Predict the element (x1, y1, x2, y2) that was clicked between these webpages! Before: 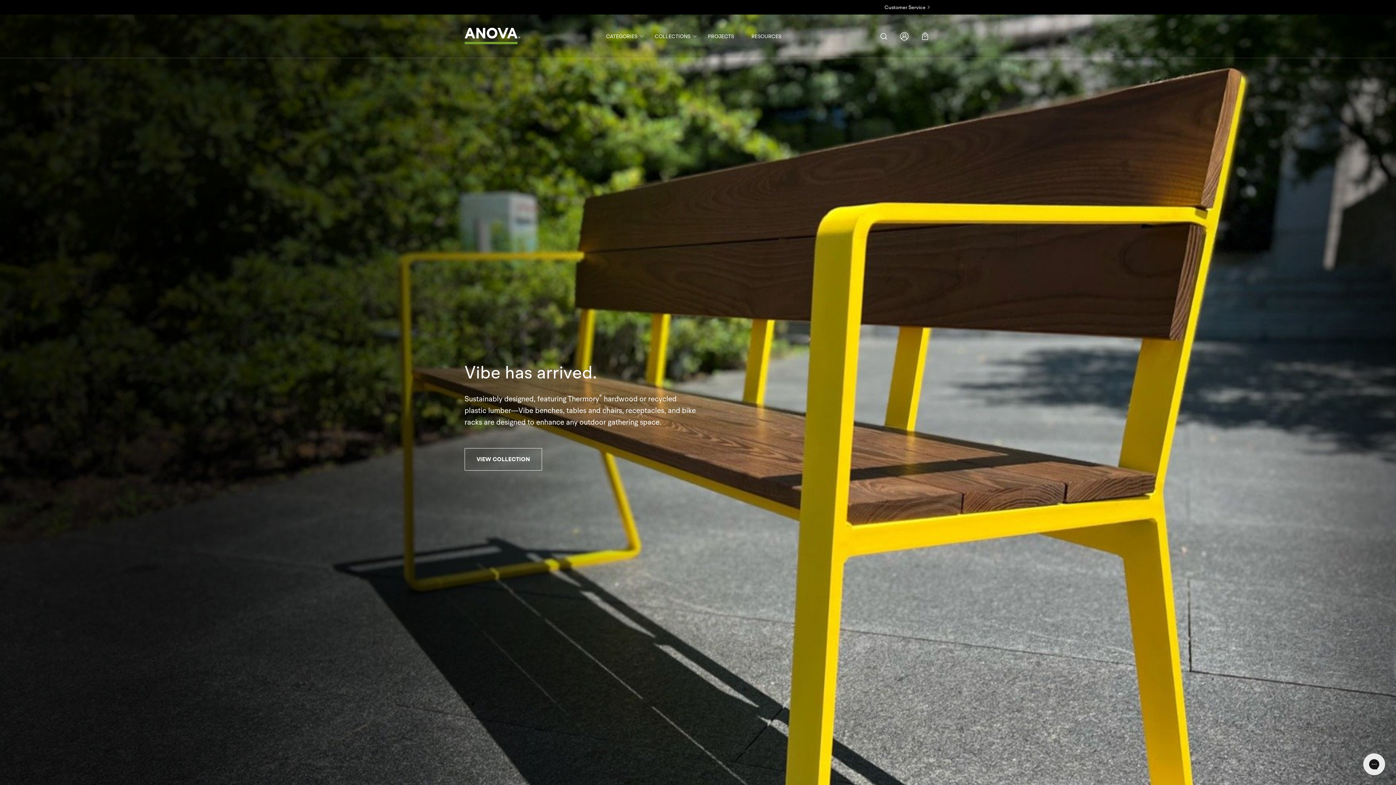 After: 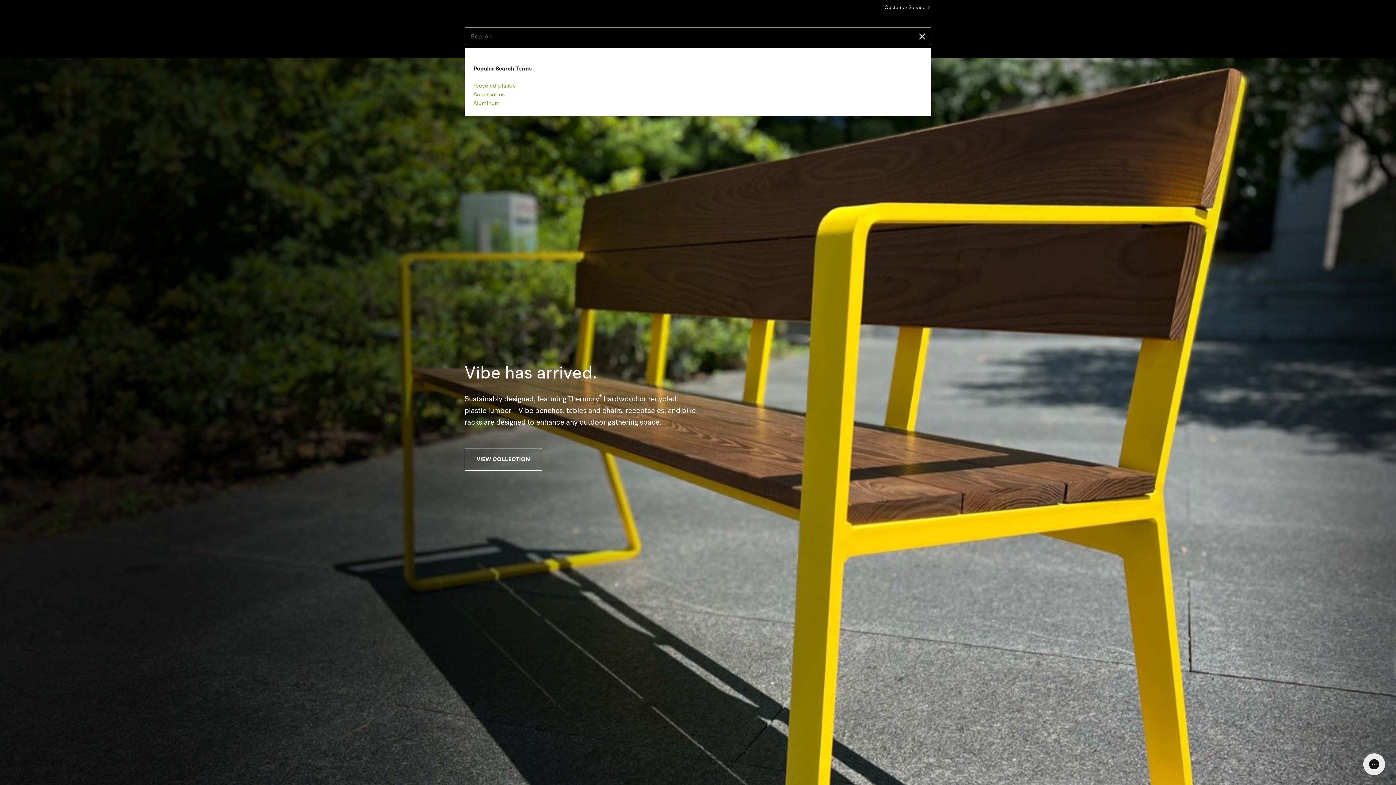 Action: label: close search bbox: (877, 29, 890, 42)